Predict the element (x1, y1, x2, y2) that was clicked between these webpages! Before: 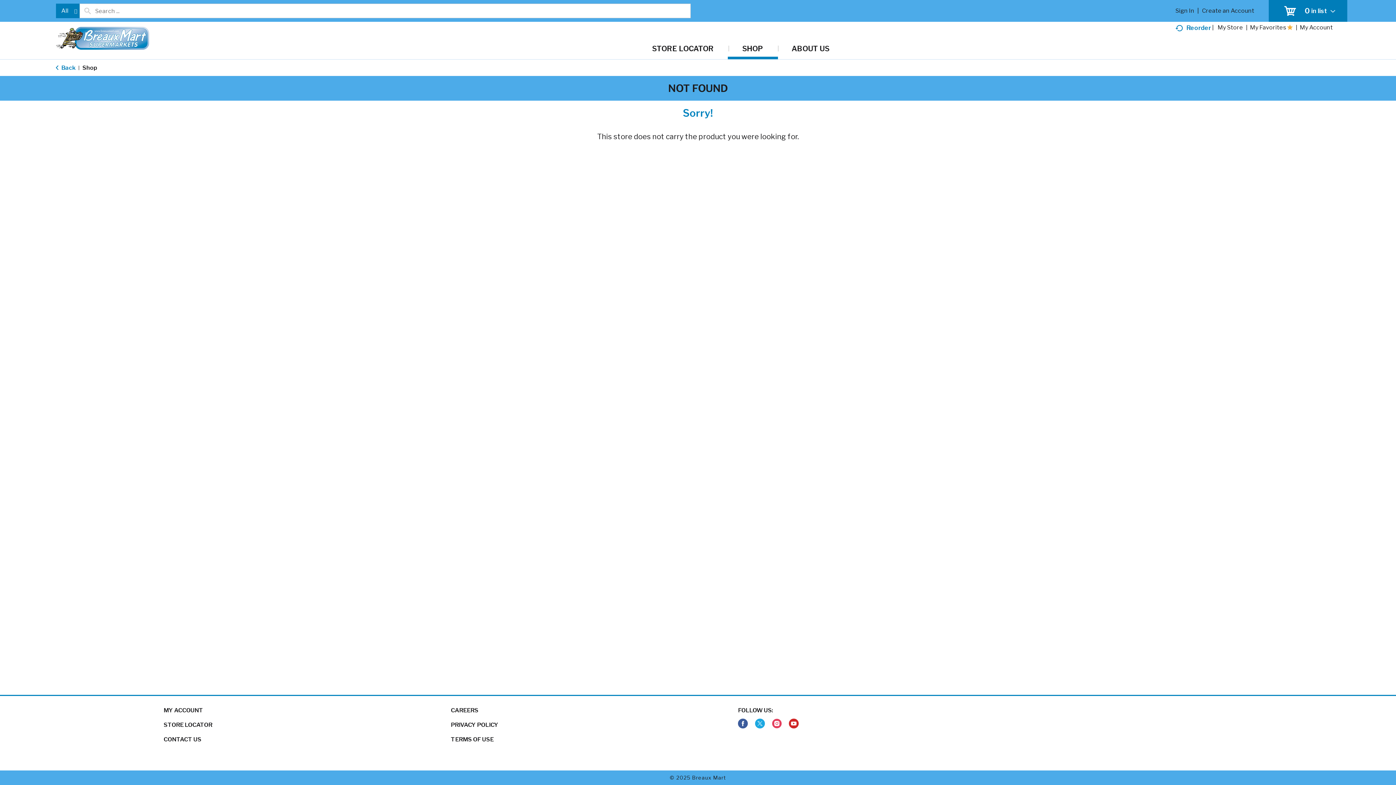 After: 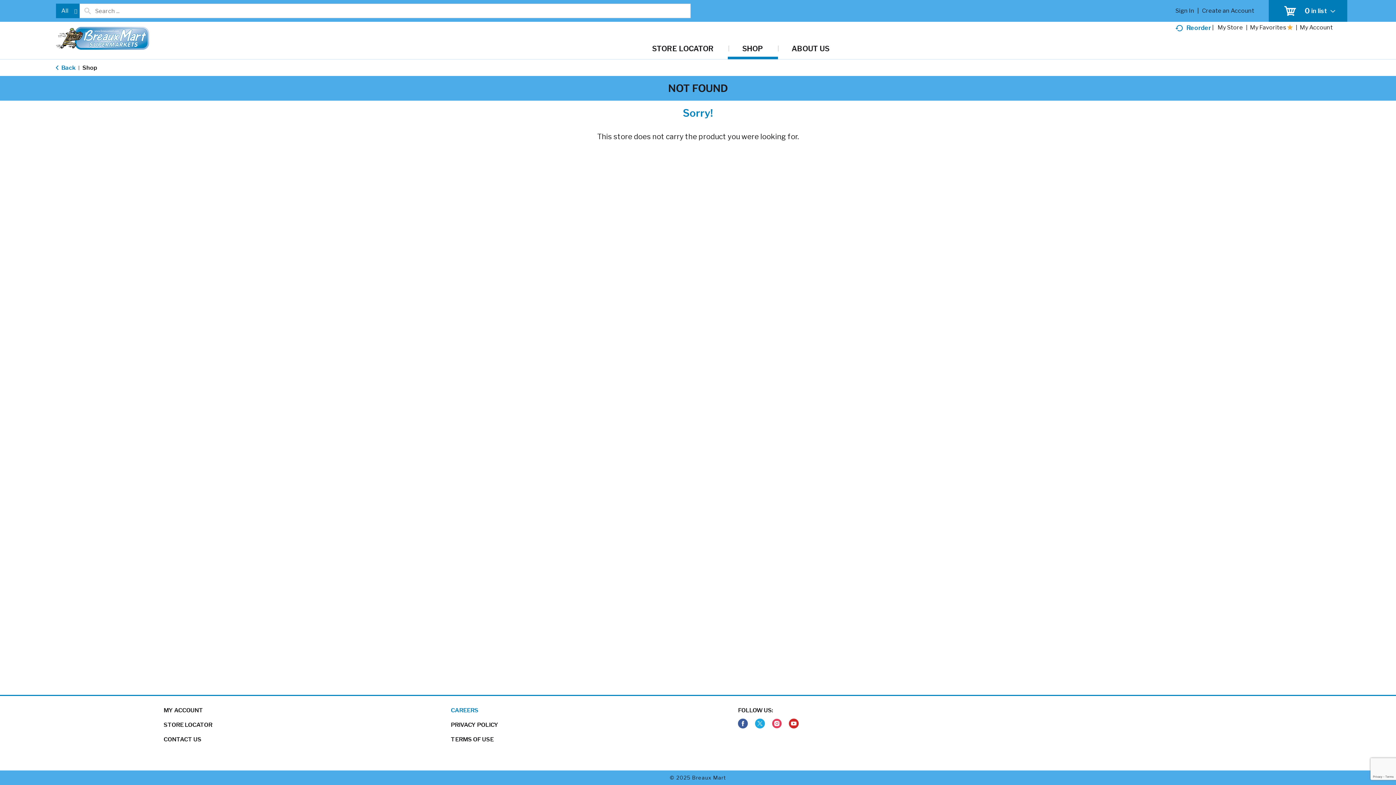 Action: label: CAREERS bbox: (450, 707, 498, 714)